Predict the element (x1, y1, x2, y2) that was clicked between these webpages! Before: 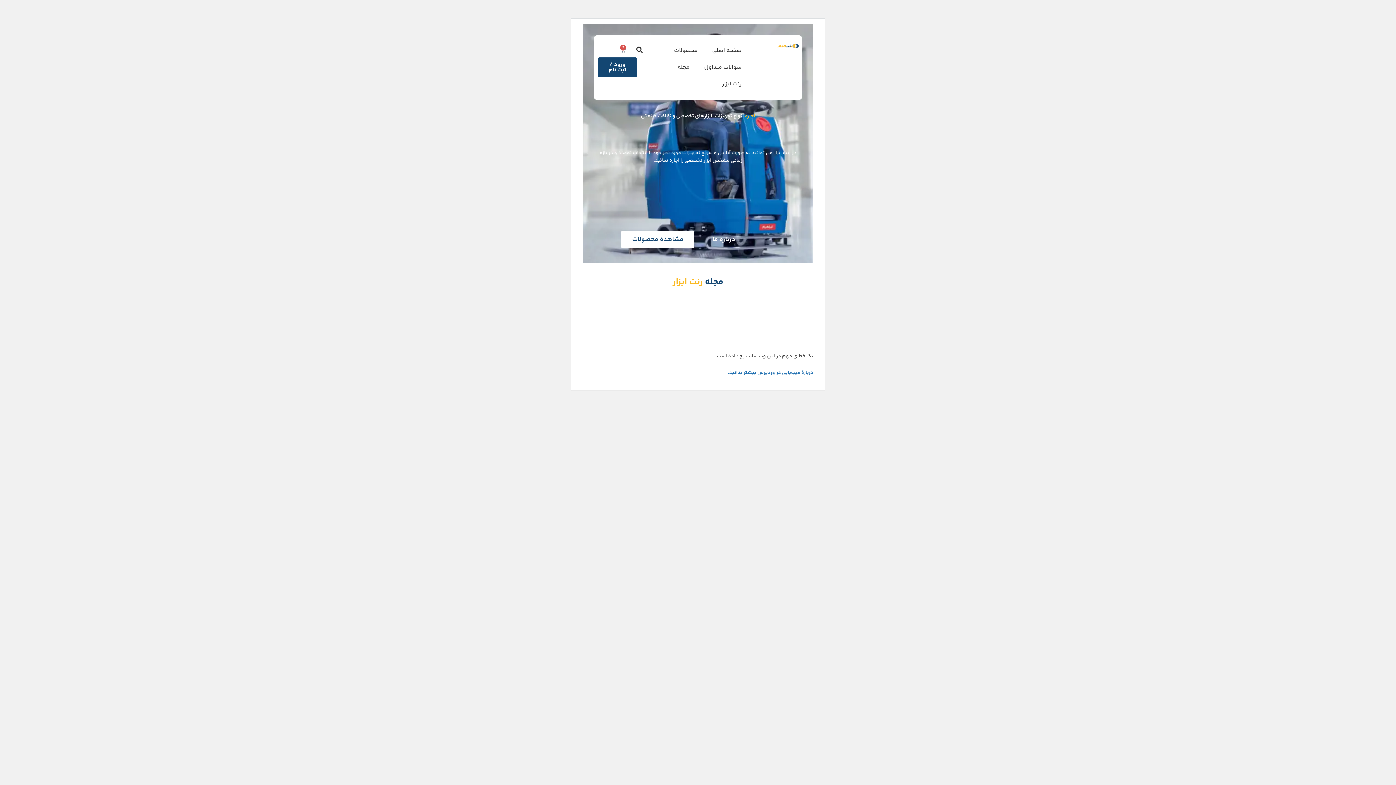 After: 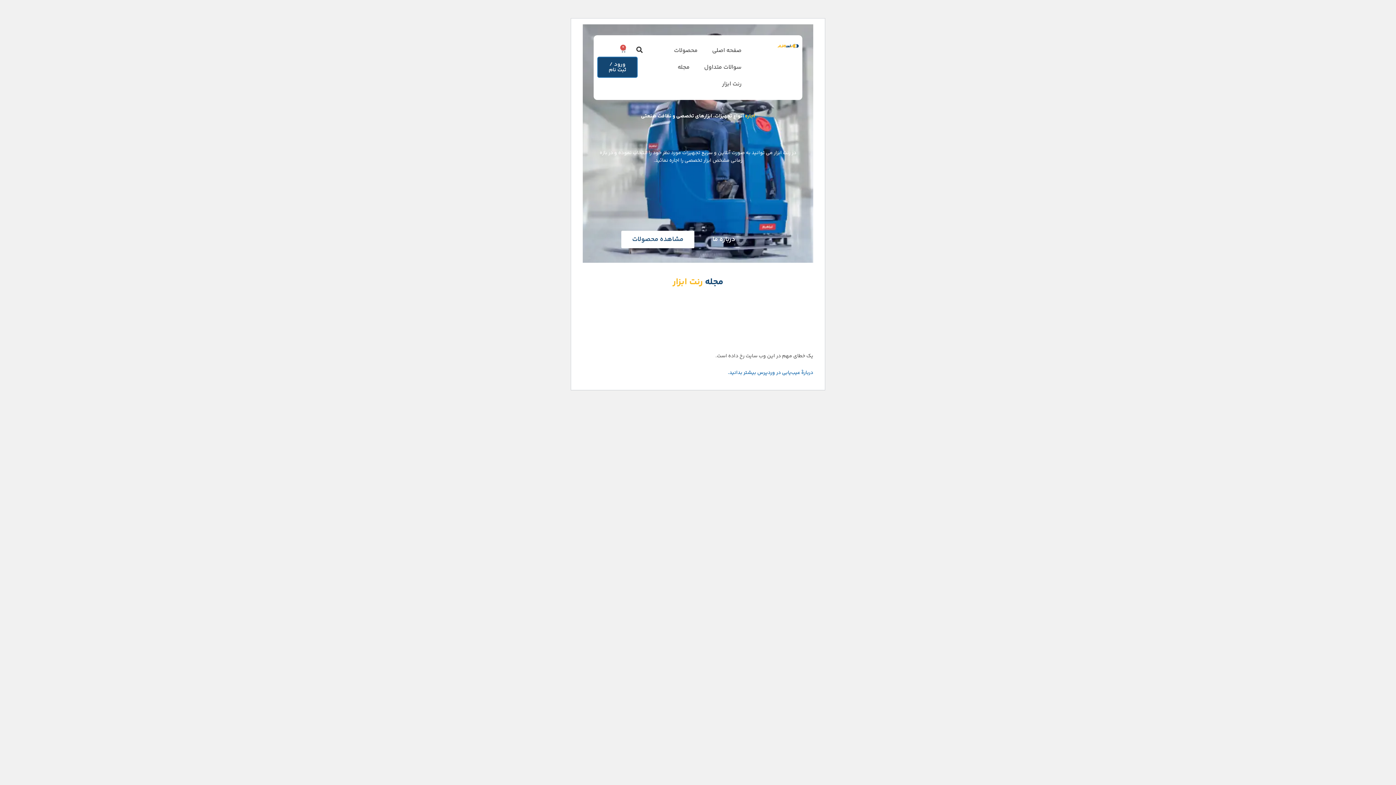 Action: bbox: (598, 57, 637, 77) label: ورود / ثبت نام